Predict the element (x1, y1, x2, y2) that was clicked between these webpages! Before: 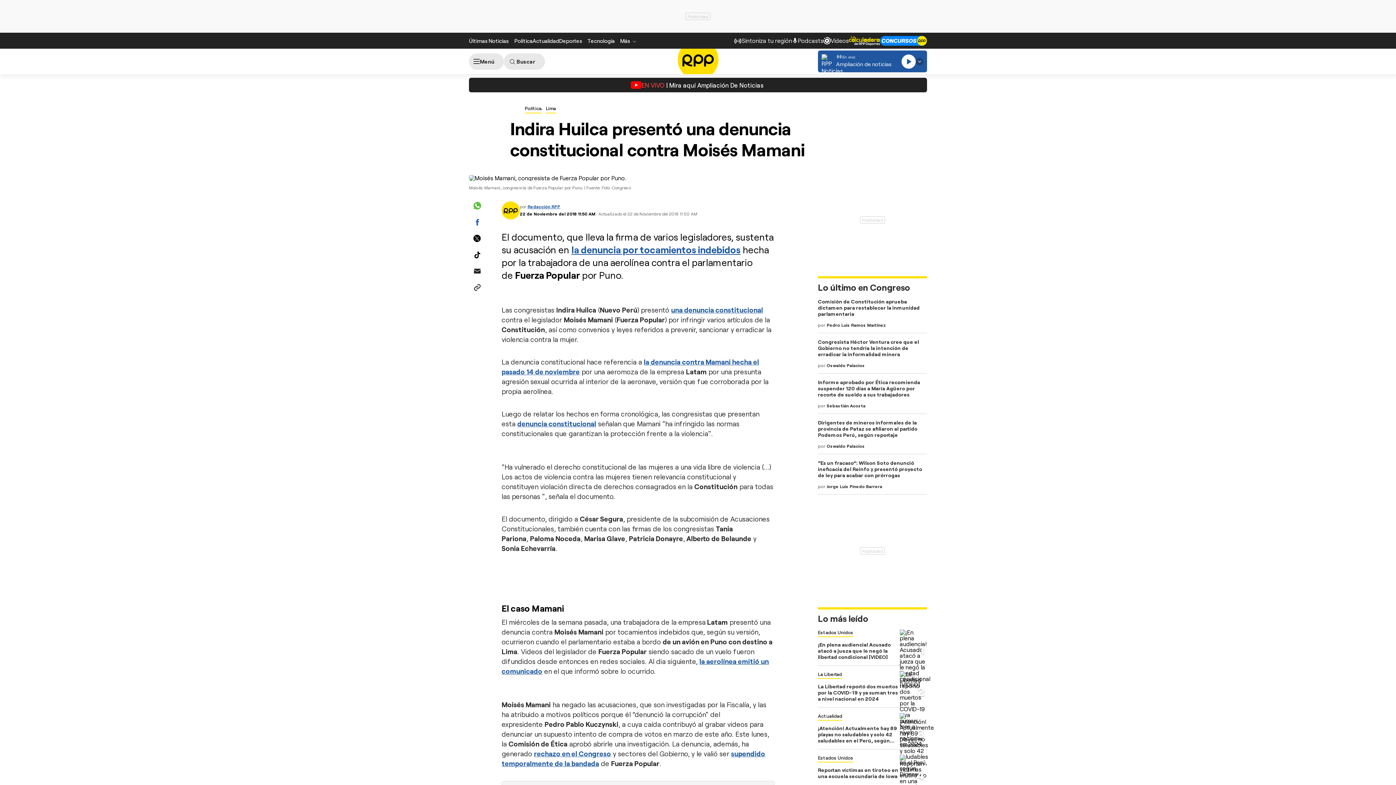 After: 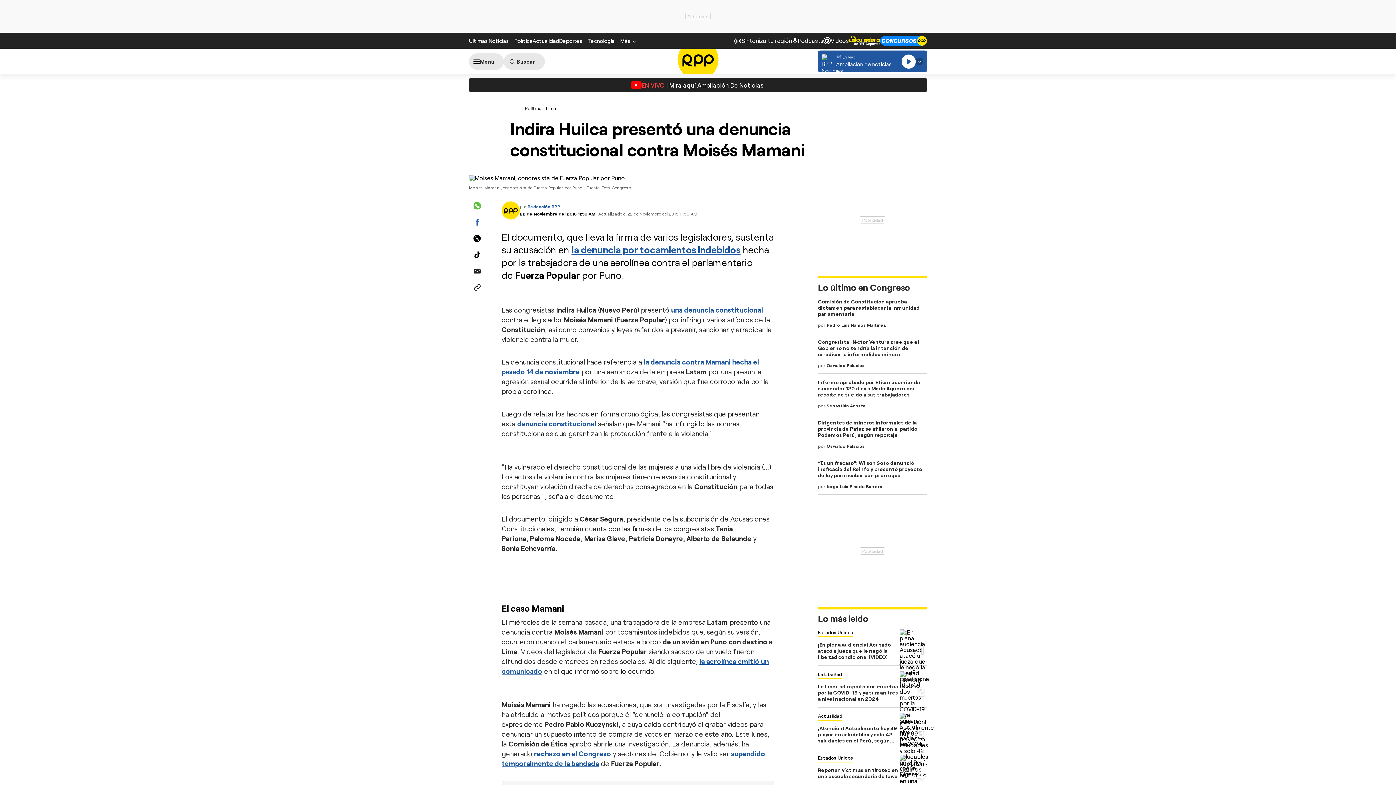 Action: label: Ampliación de noticias bbox: (836, 60, 891, 67)